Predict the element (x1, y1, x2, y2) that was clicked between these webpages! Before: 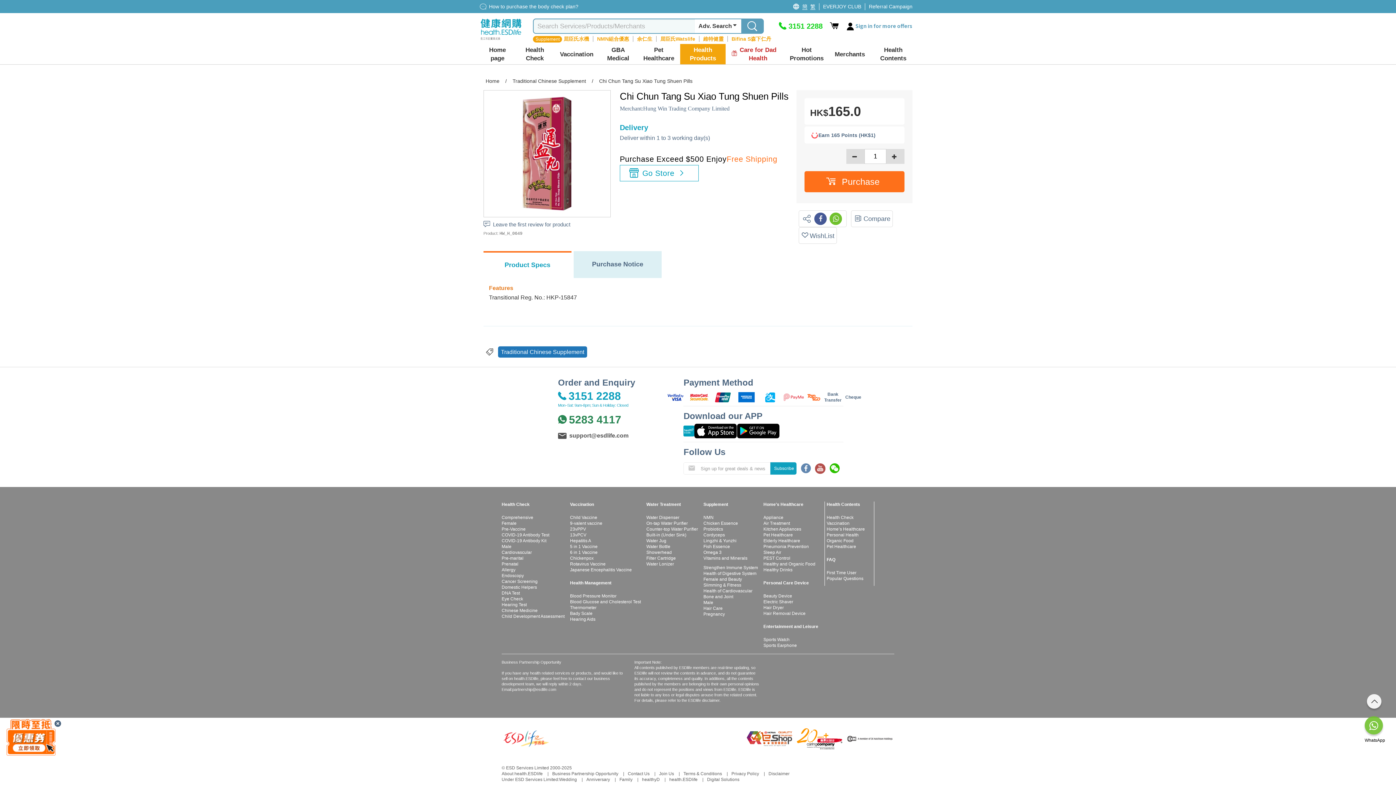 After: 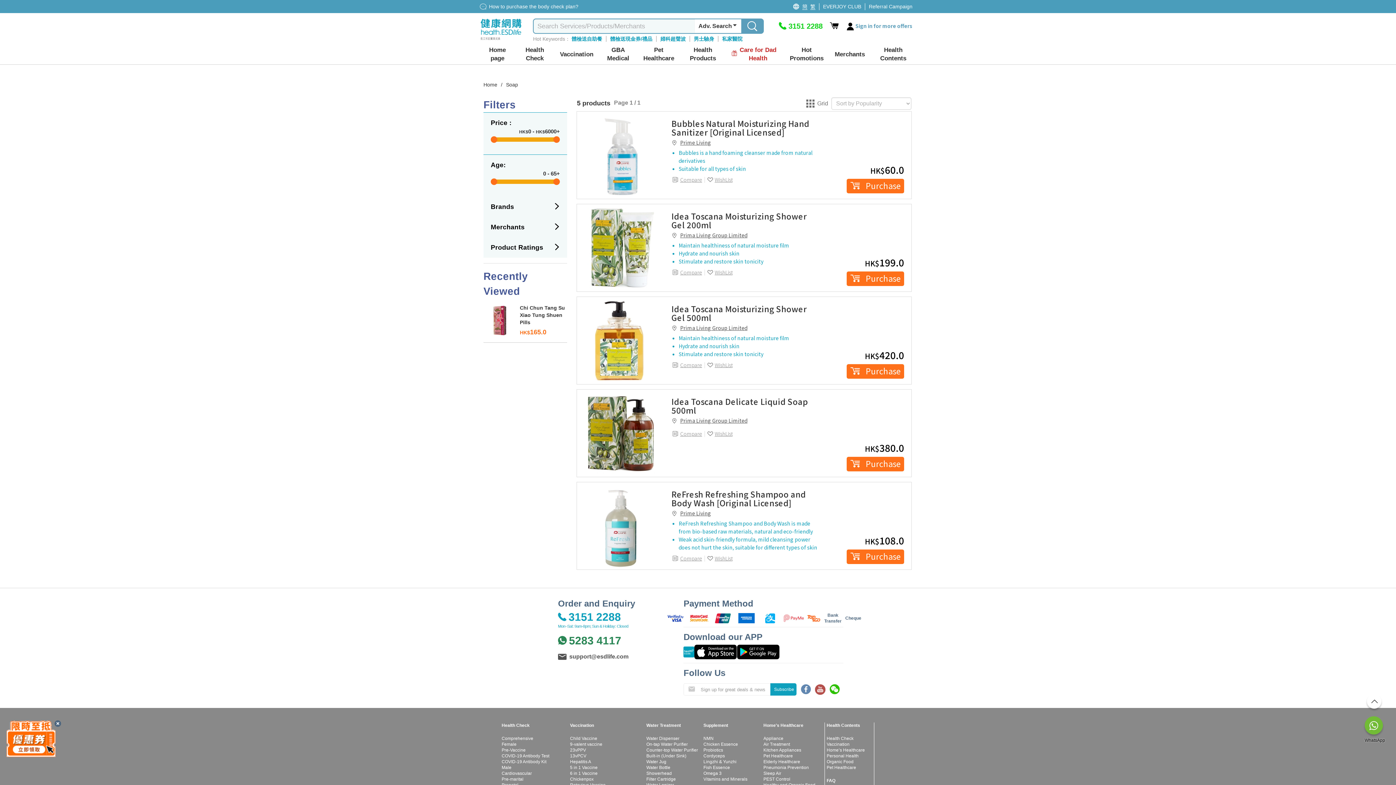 Action: label: Healthy Drinks bbox: (763, 567, 792, 572)